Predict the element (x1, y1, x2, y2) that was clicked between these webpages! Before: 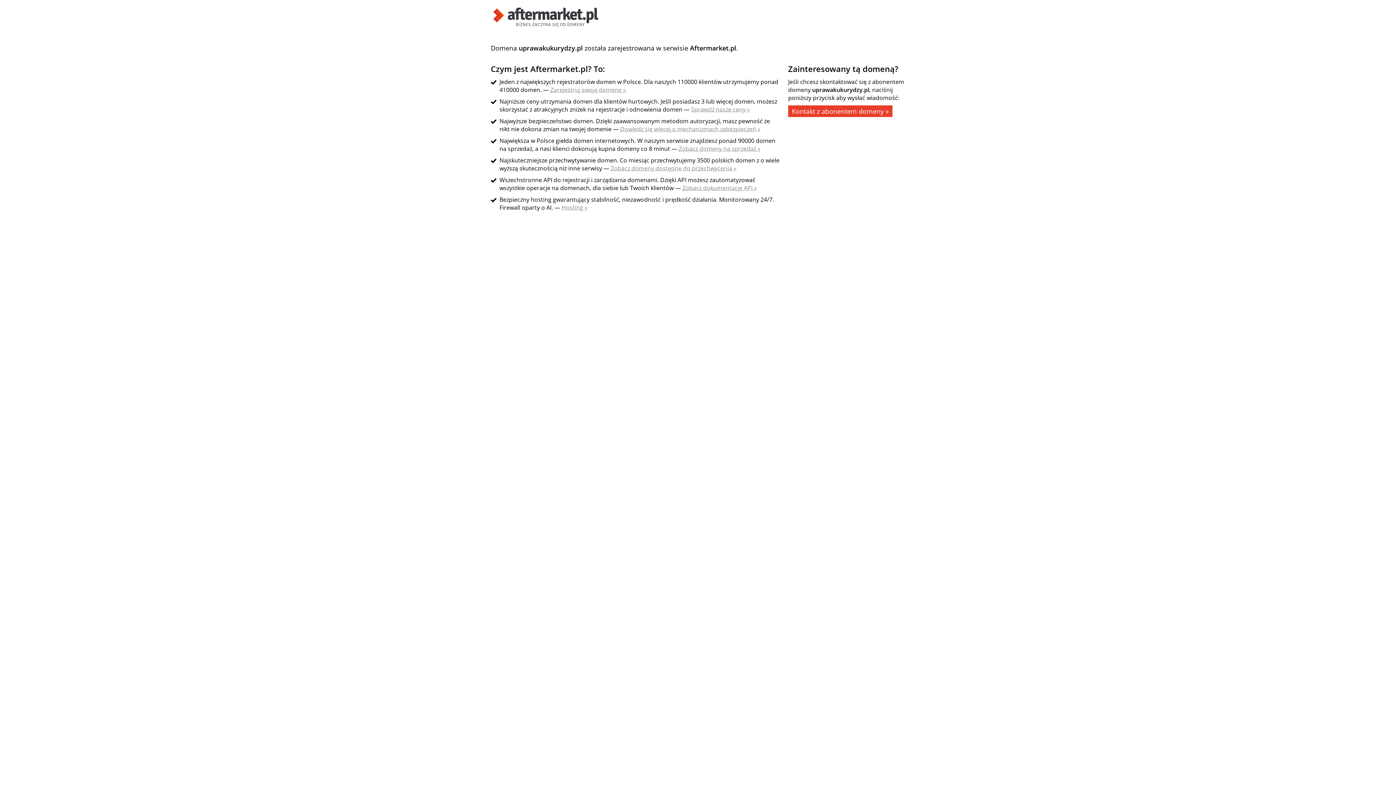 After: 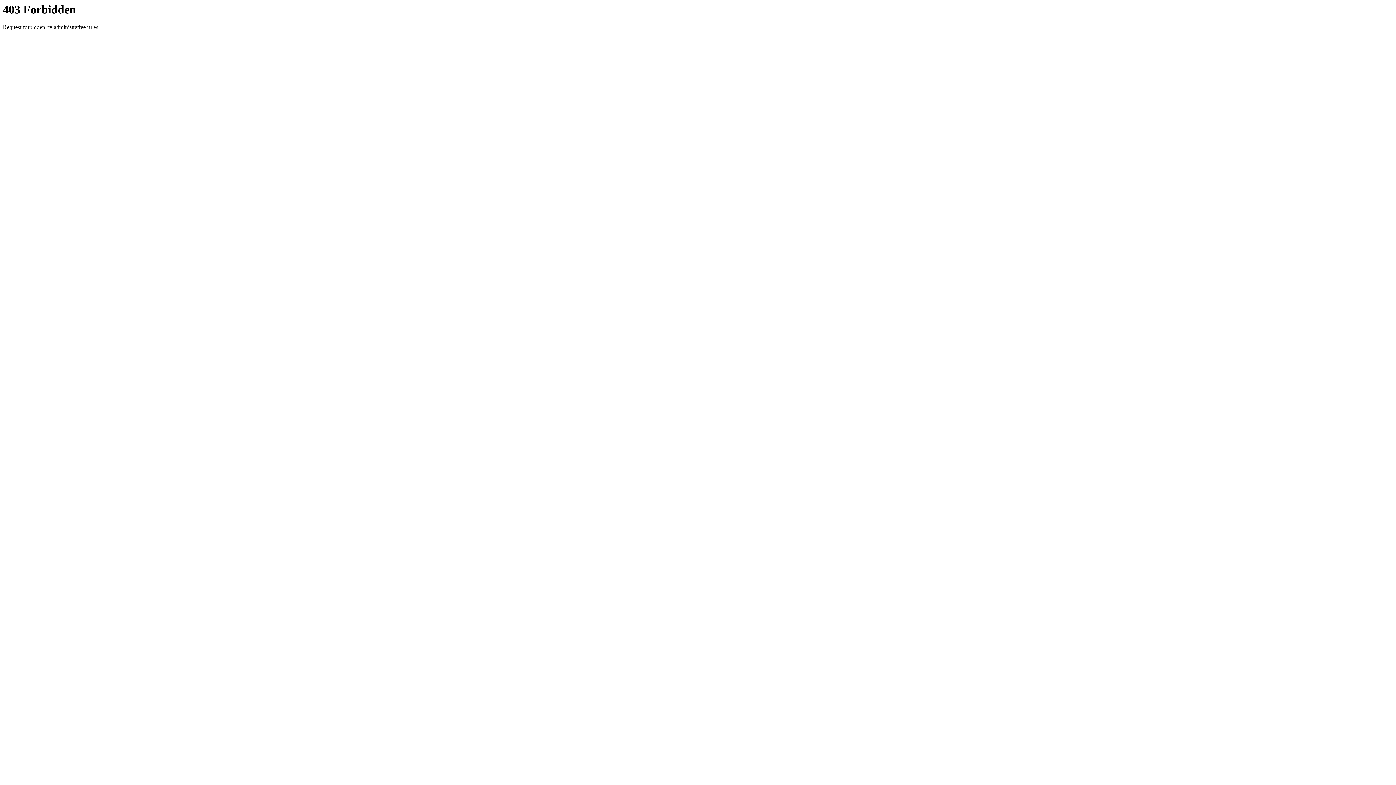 Action: label: Zobacz domeny dostępne do przechwycenia » bbox: (610, 164, 736, 172)